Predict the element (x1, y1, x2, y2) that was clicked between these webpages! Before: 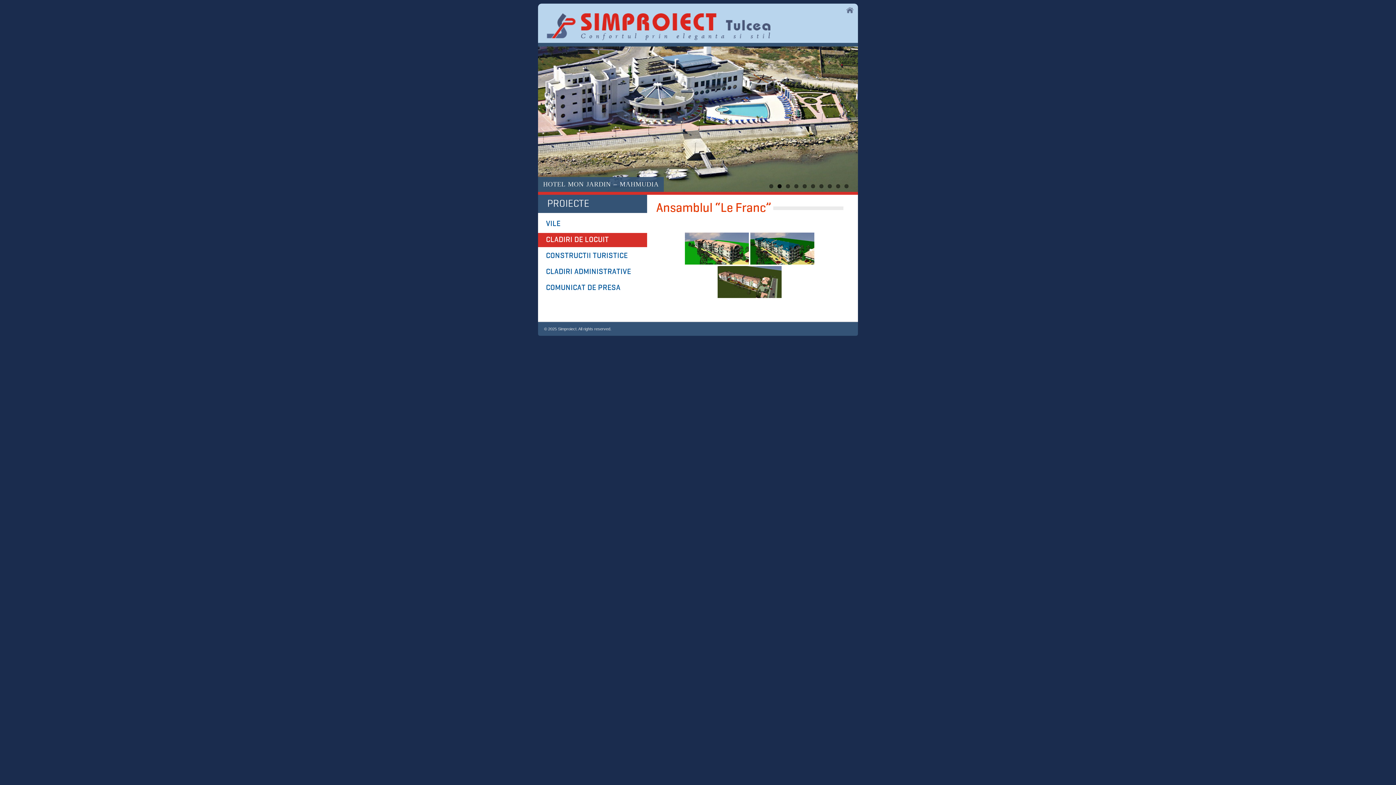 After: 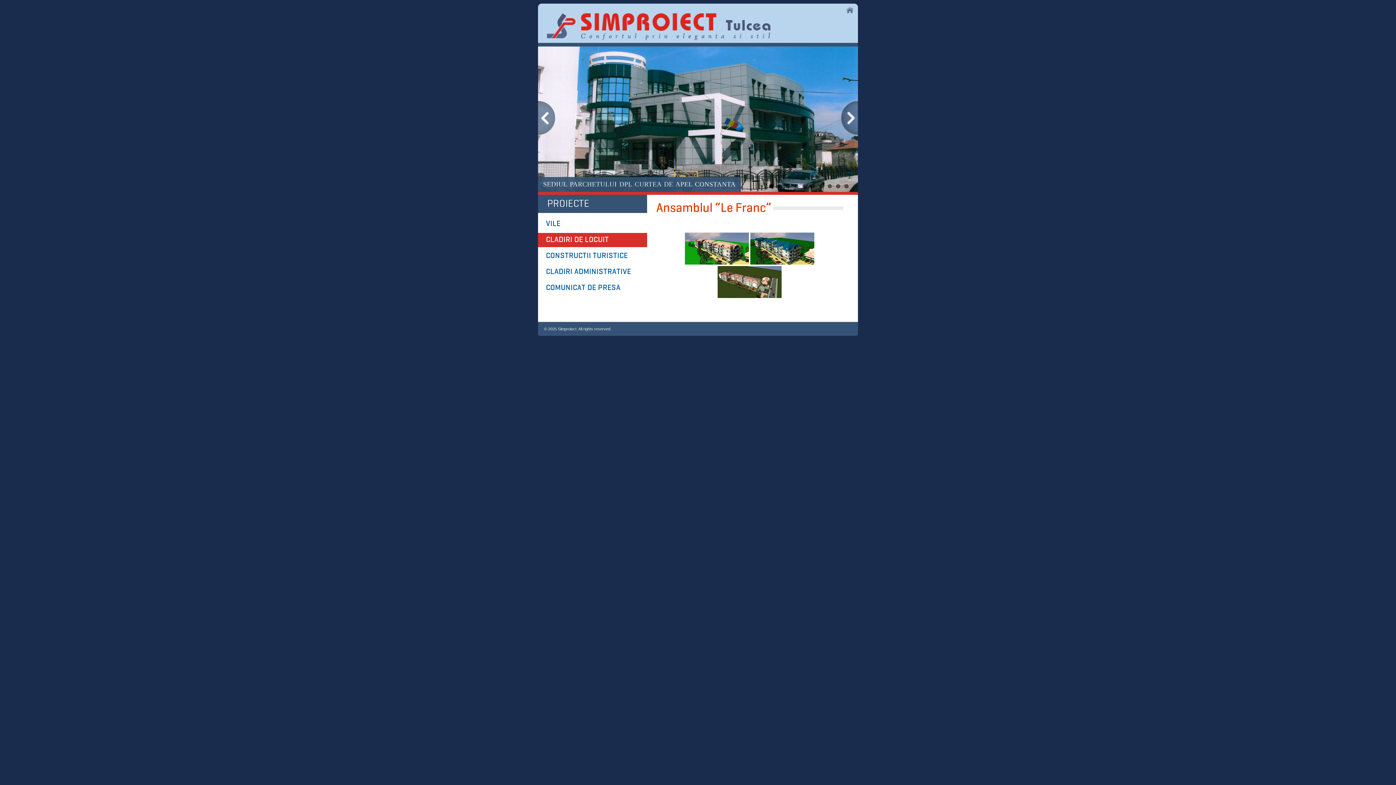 Action: bbox: (769, 184, 773, 188) label: 1